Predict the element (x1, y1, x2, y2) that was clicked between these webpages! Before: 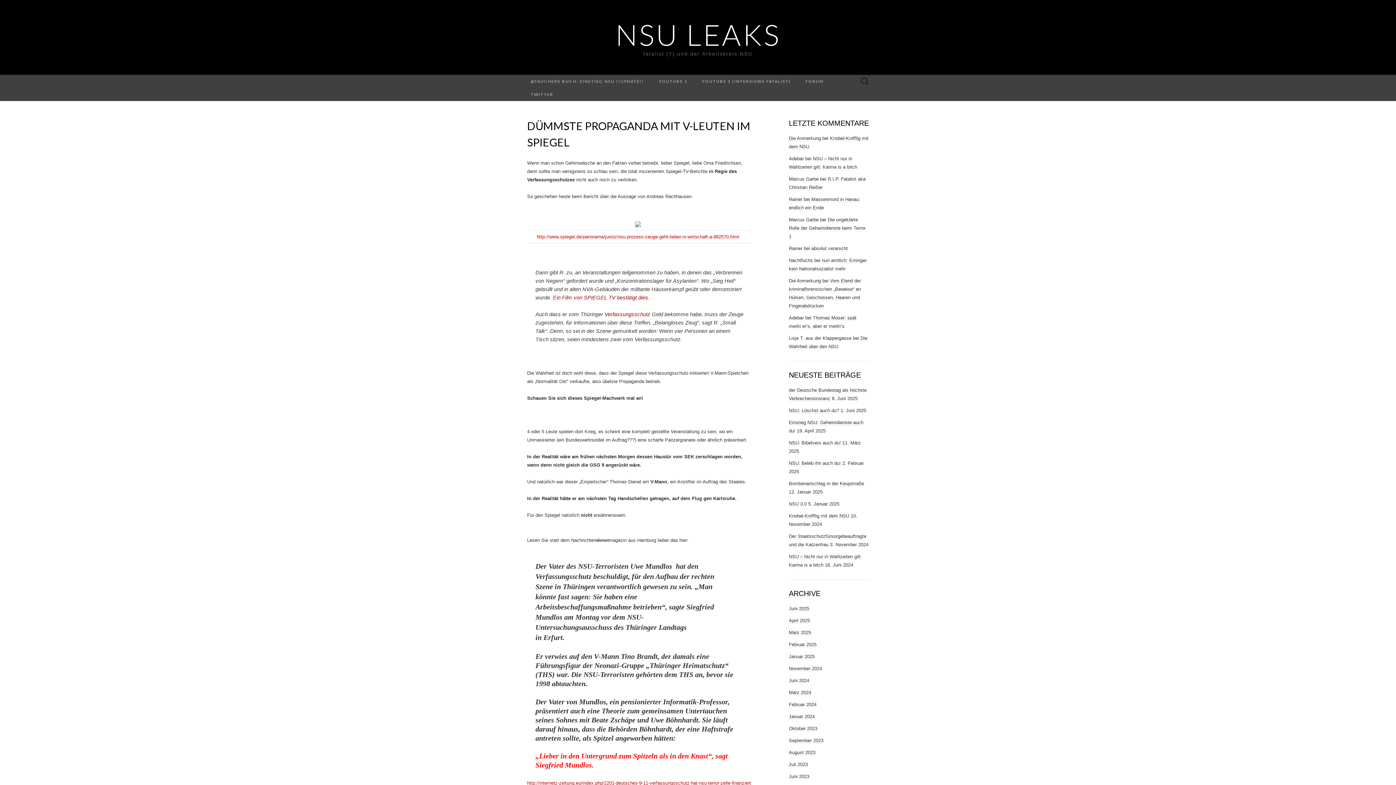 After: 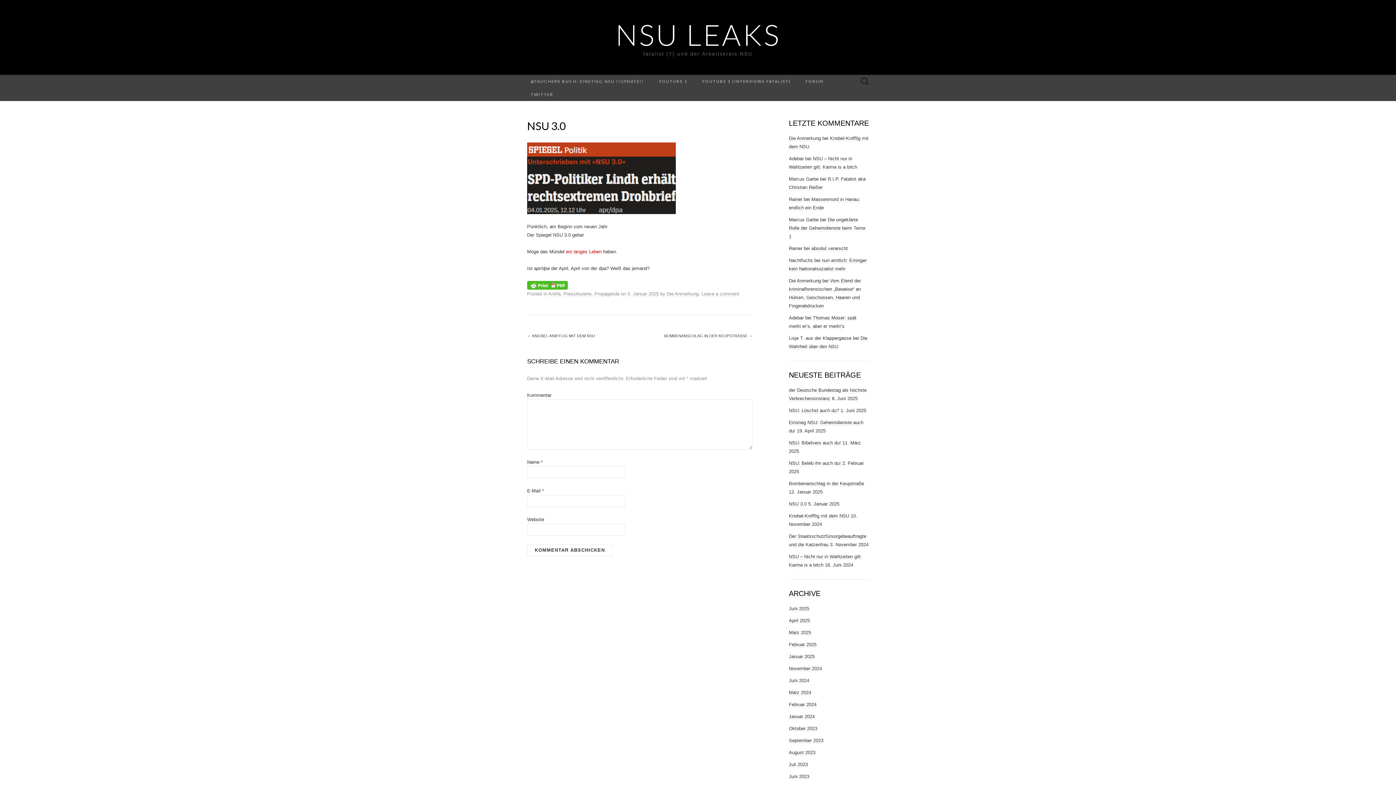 Action: bbox: (789, 501, 806, 507) label: NSU 3.0